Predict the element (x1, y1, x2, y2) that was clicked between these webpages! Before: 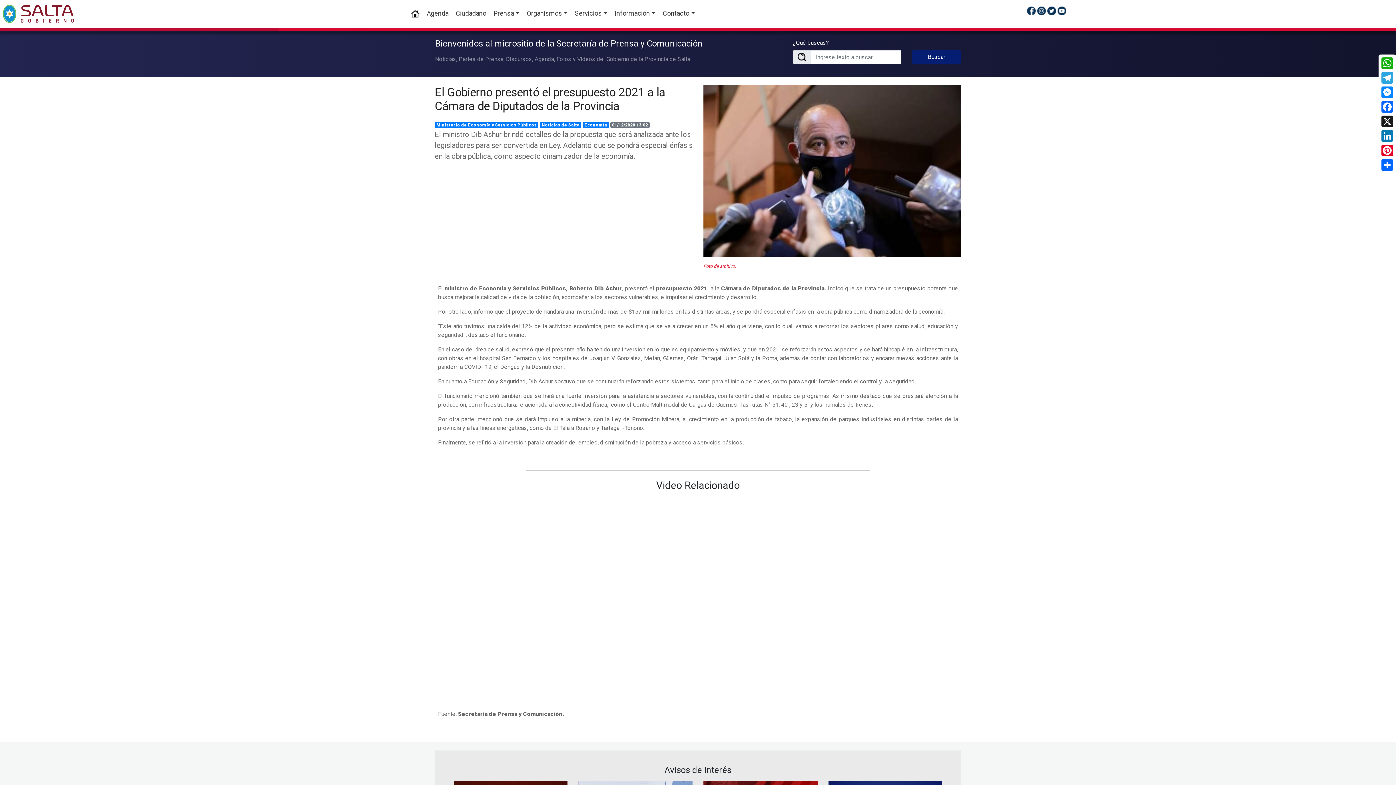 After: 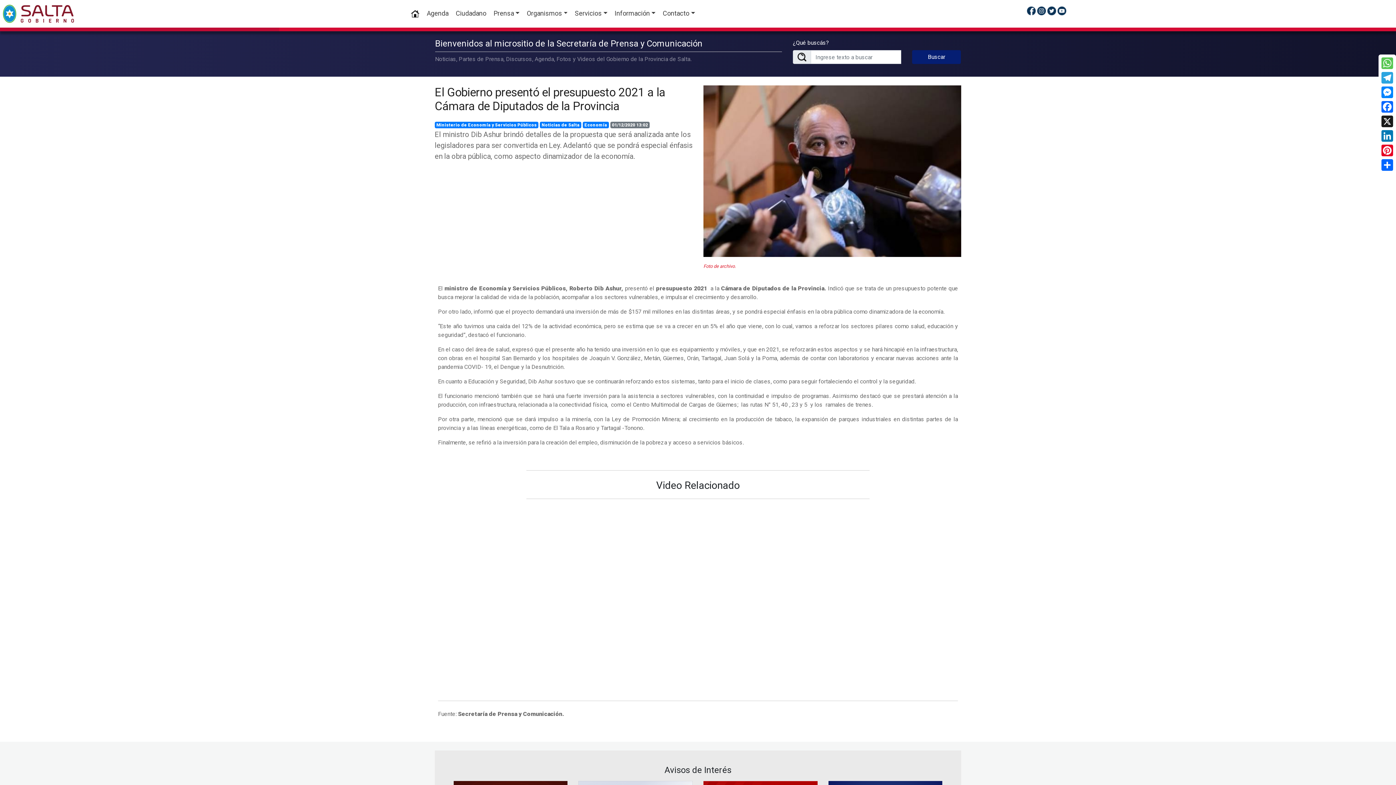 Action: bbox: (1380, 56, 1394, 70) label: WhatsApp